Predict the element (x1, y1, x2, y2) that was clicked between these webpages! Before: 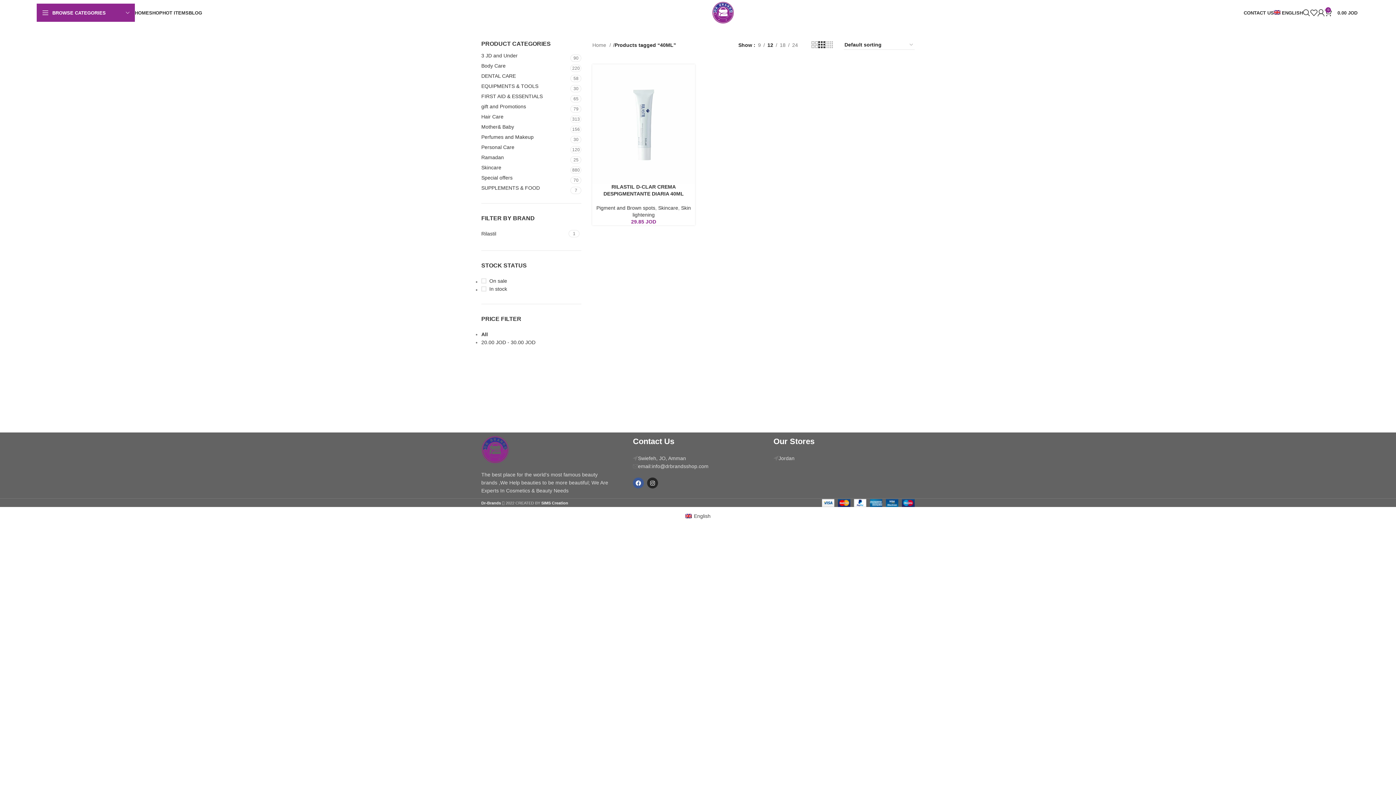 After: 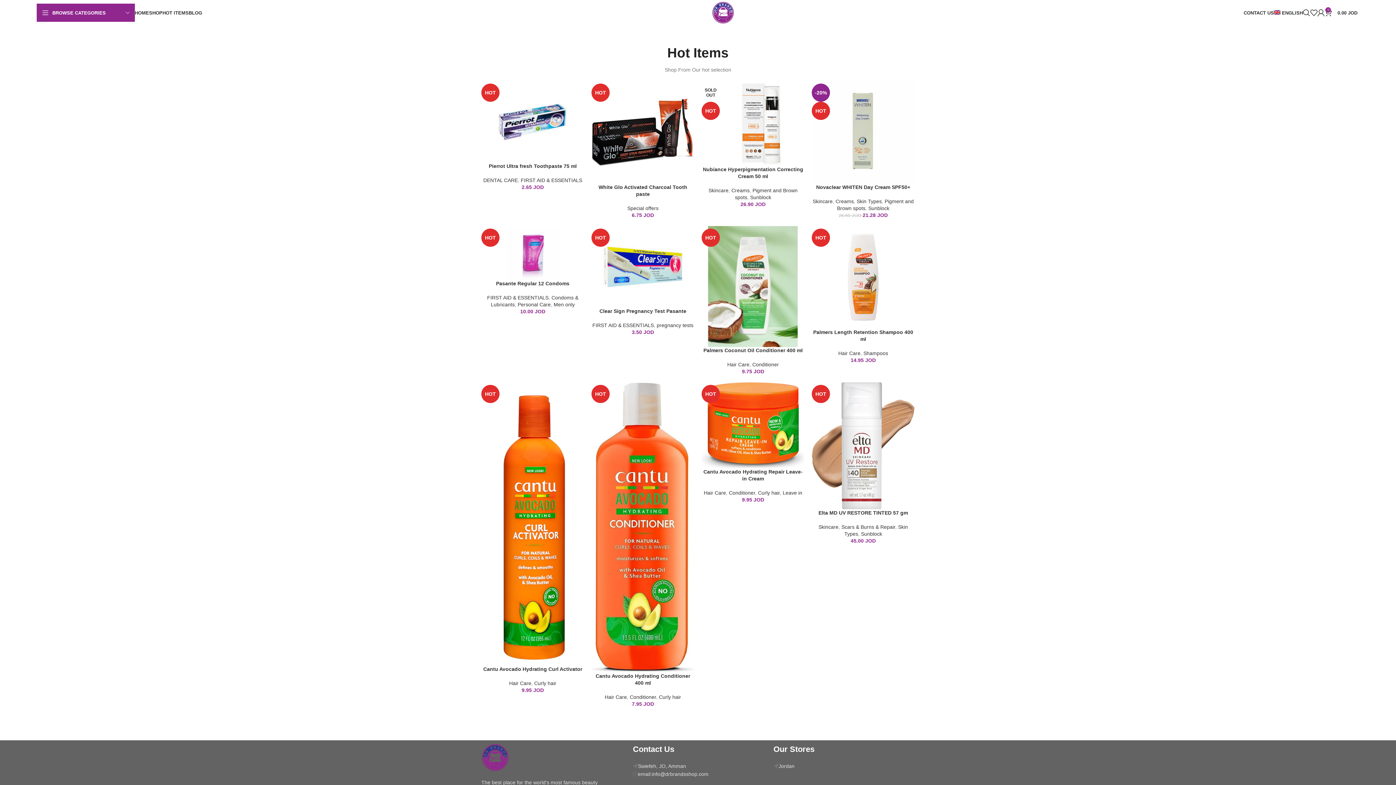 Action: bbox: (162, 5, 188, 20) label: HOT ITEMS